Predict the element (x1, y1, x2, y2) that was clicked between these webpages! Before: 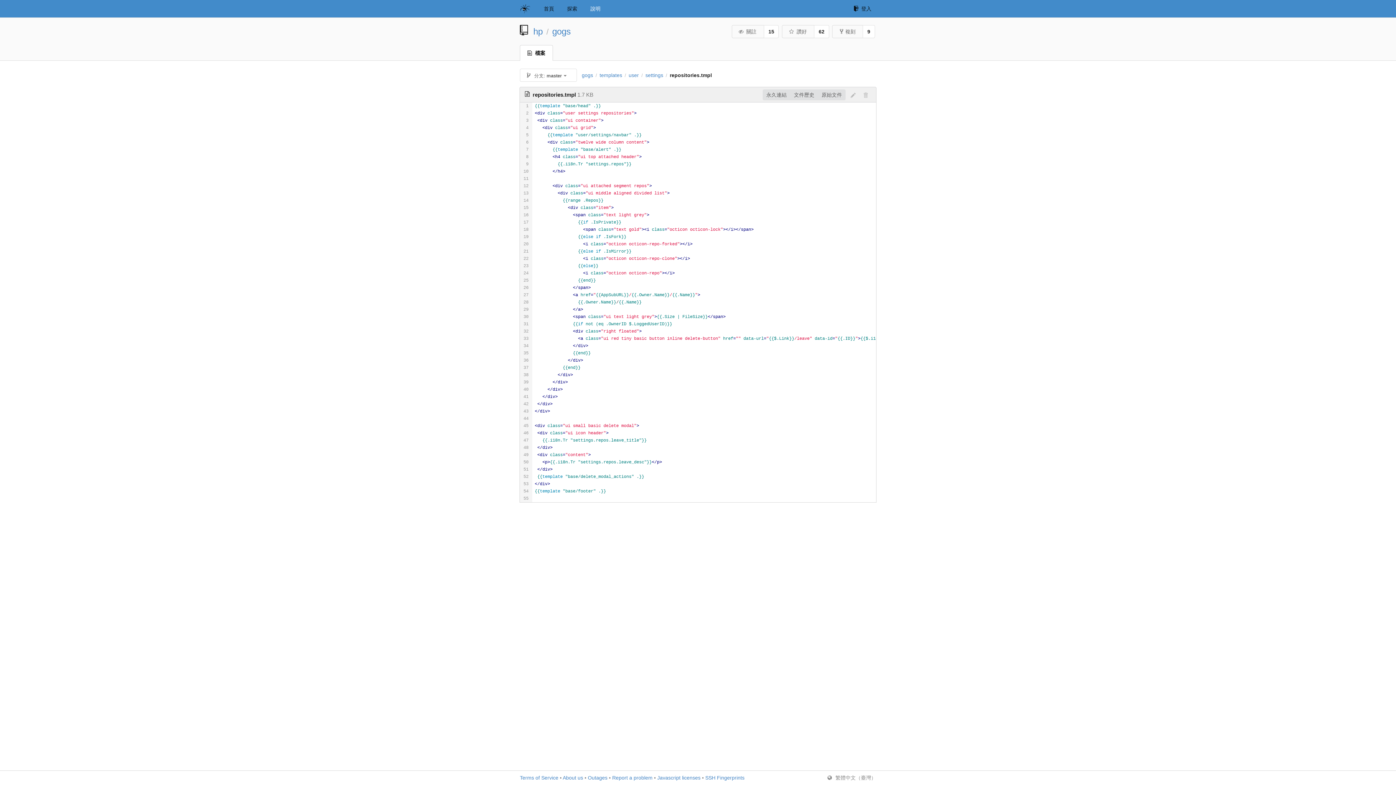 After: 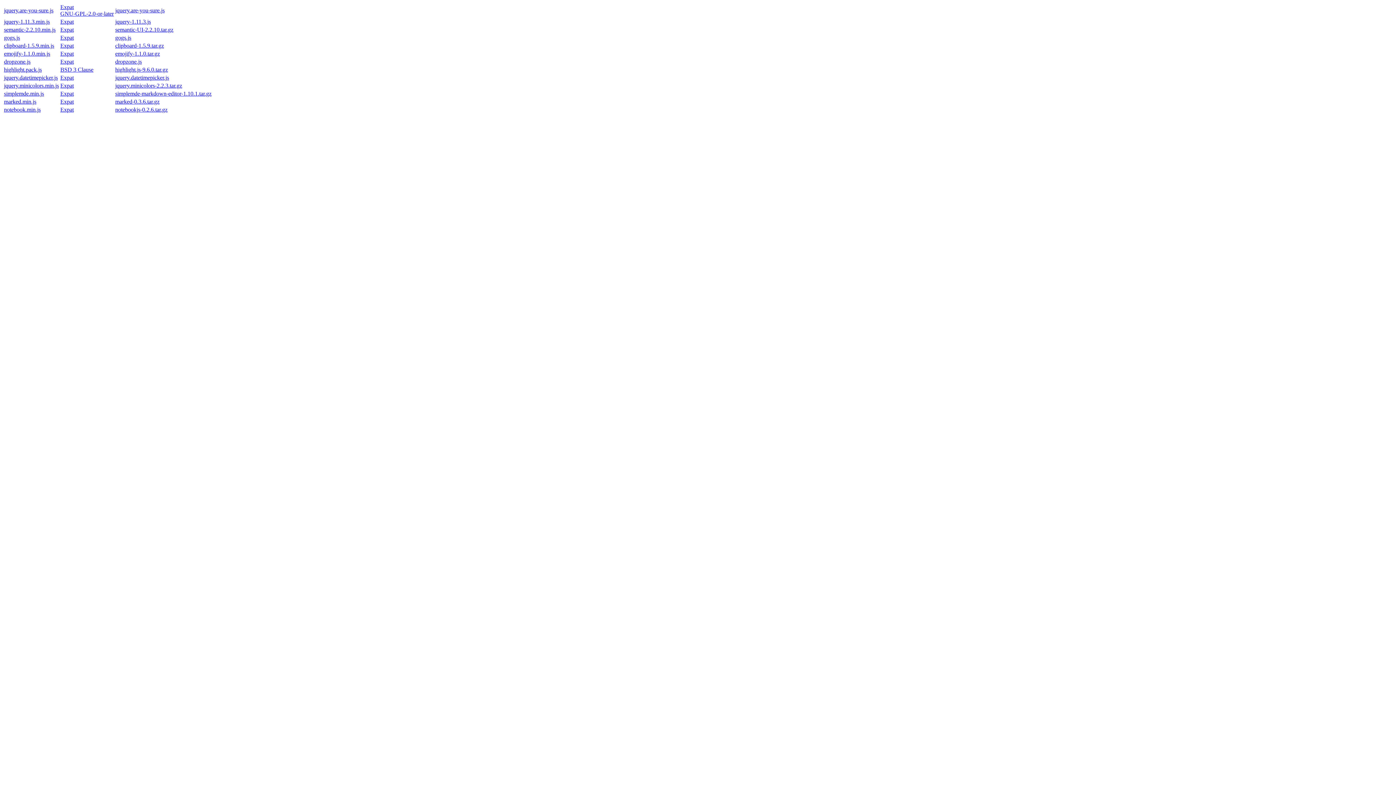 Action: label: Javascript licenses bbox: (657, 775, 700, 781)